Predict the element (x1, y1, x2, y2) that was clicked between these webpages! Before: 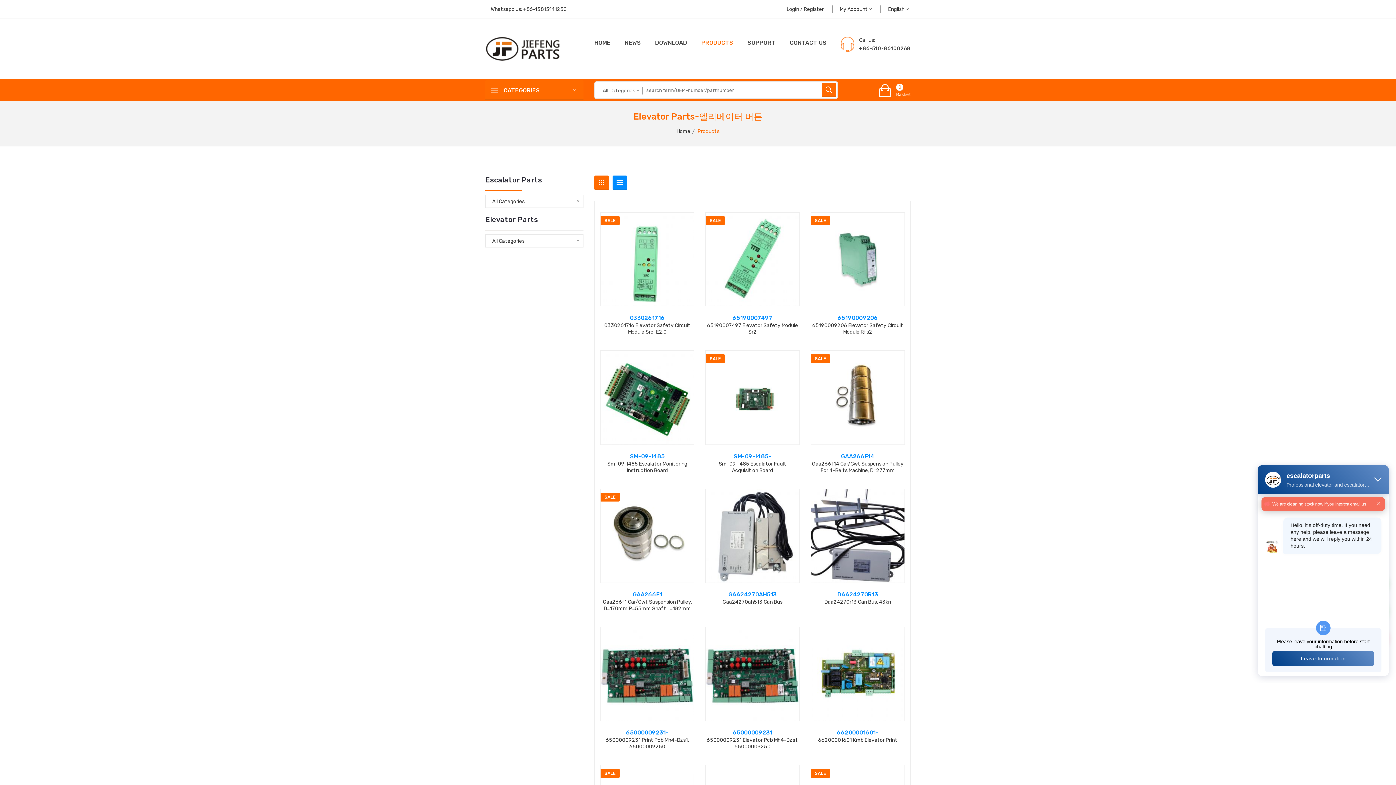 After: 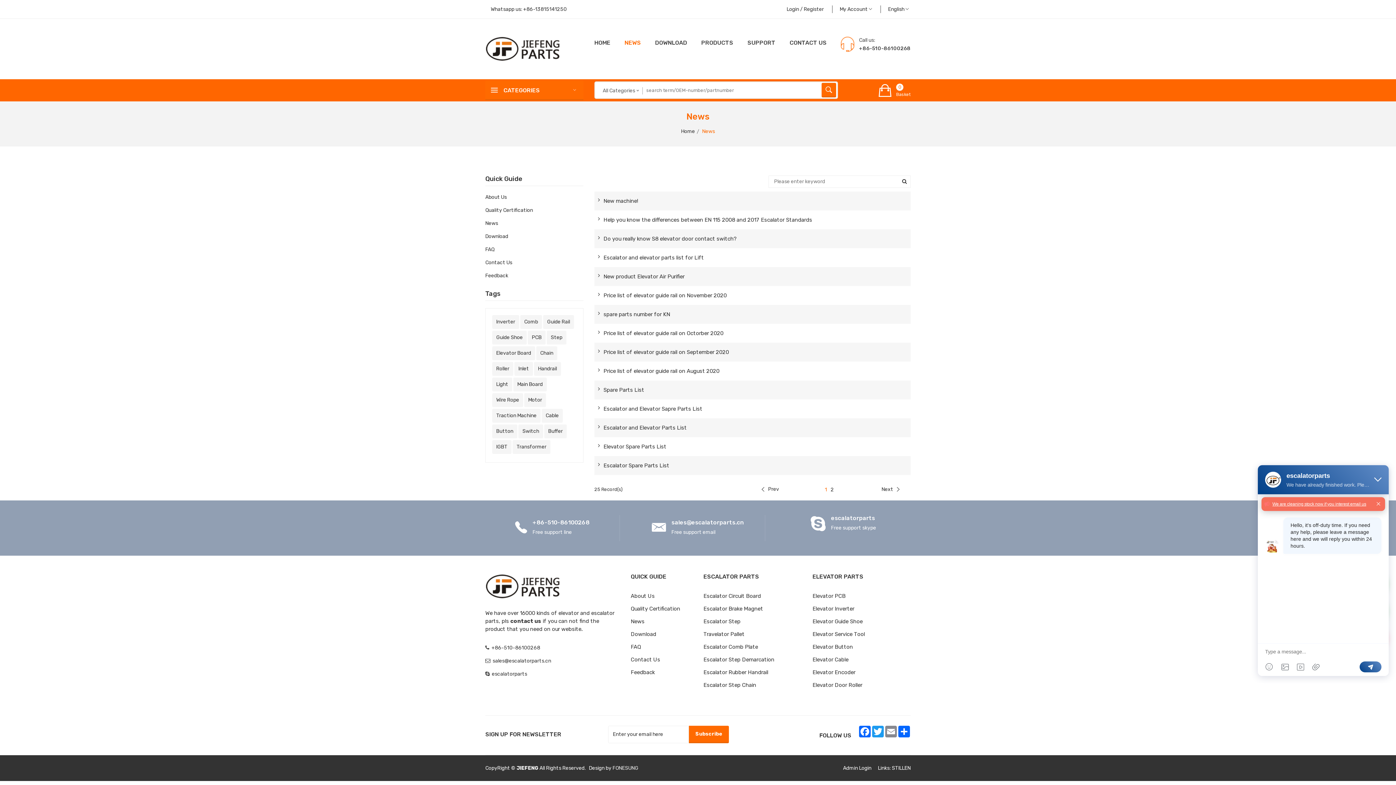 Action: bbox: (618, 36, 647, 52) label: NEWS